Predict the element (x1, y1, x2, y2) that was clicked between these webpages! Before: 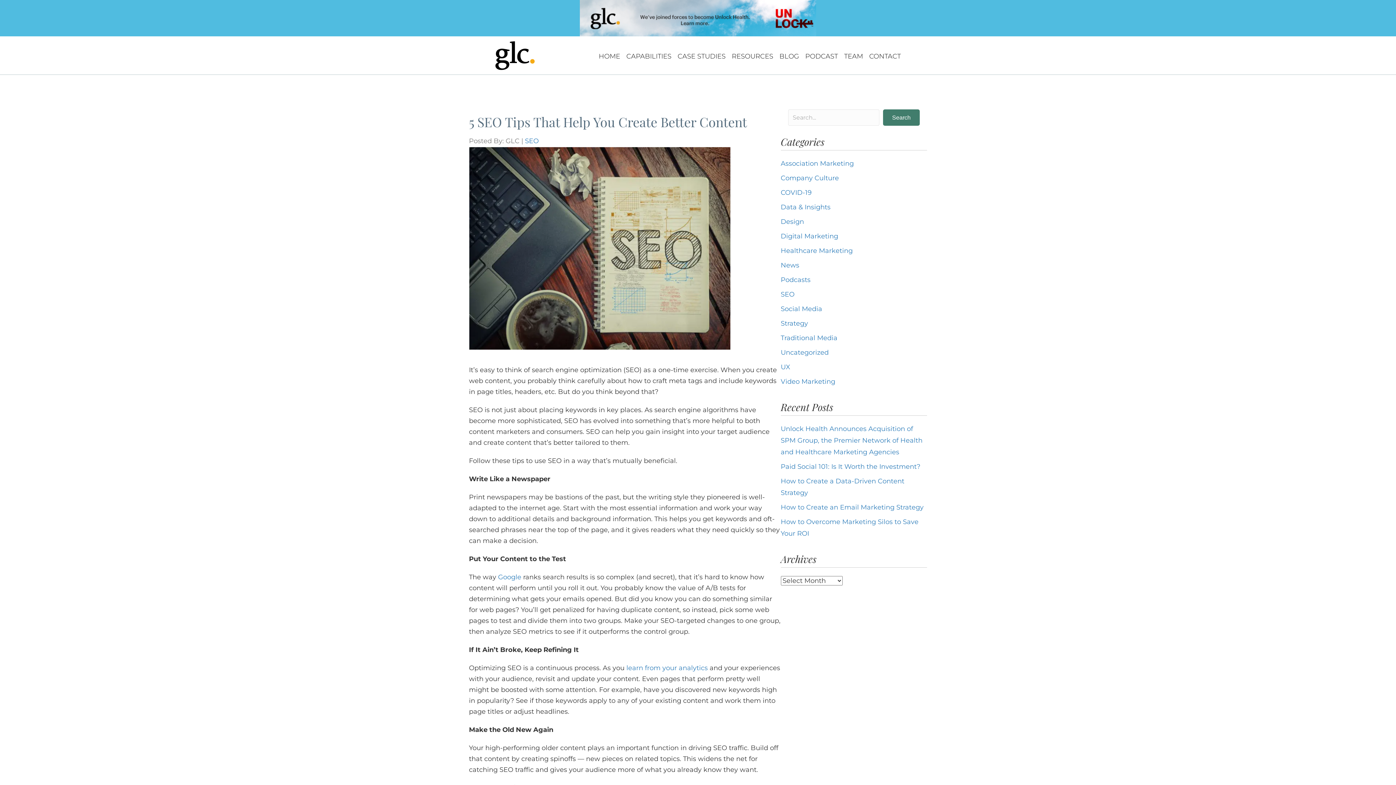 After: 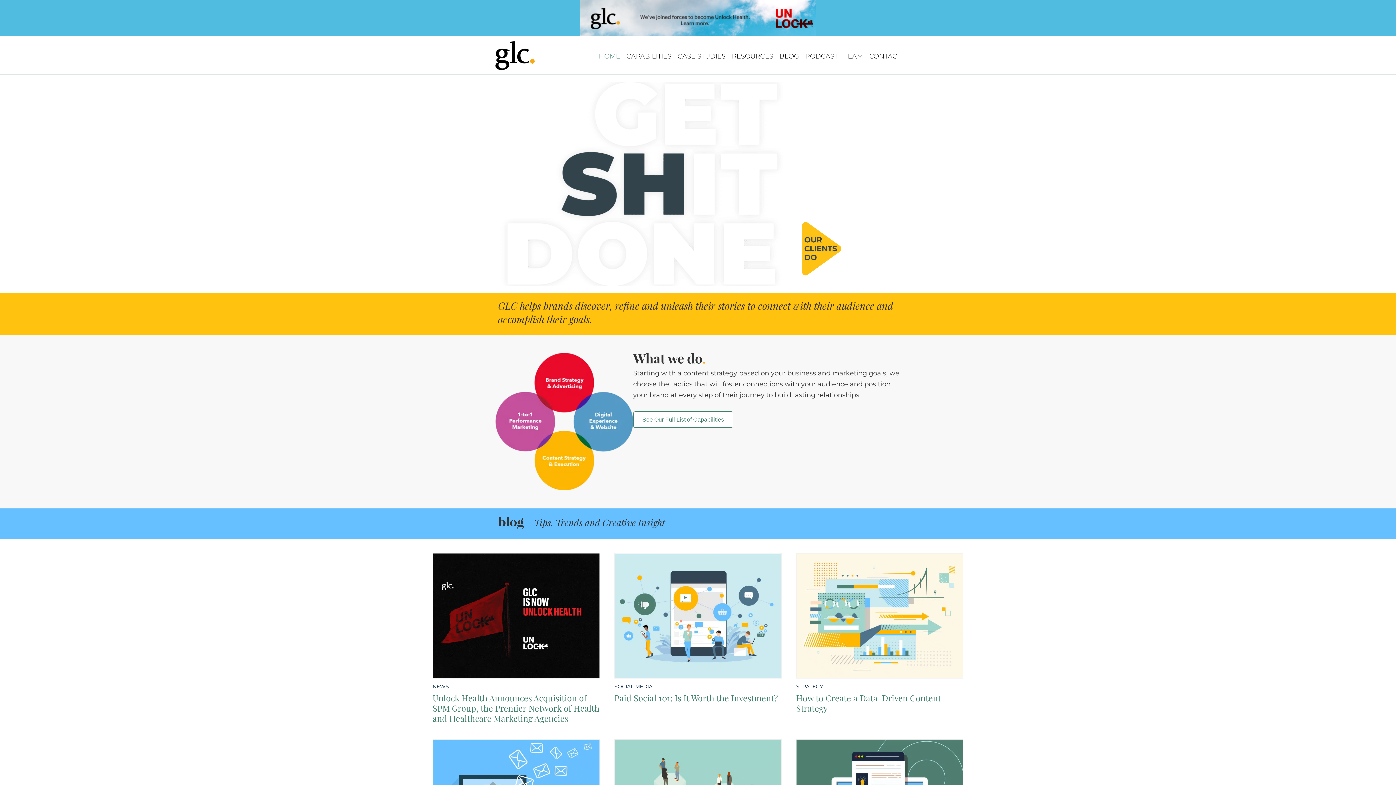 Action: bbox: (492, 51, 537, 58)